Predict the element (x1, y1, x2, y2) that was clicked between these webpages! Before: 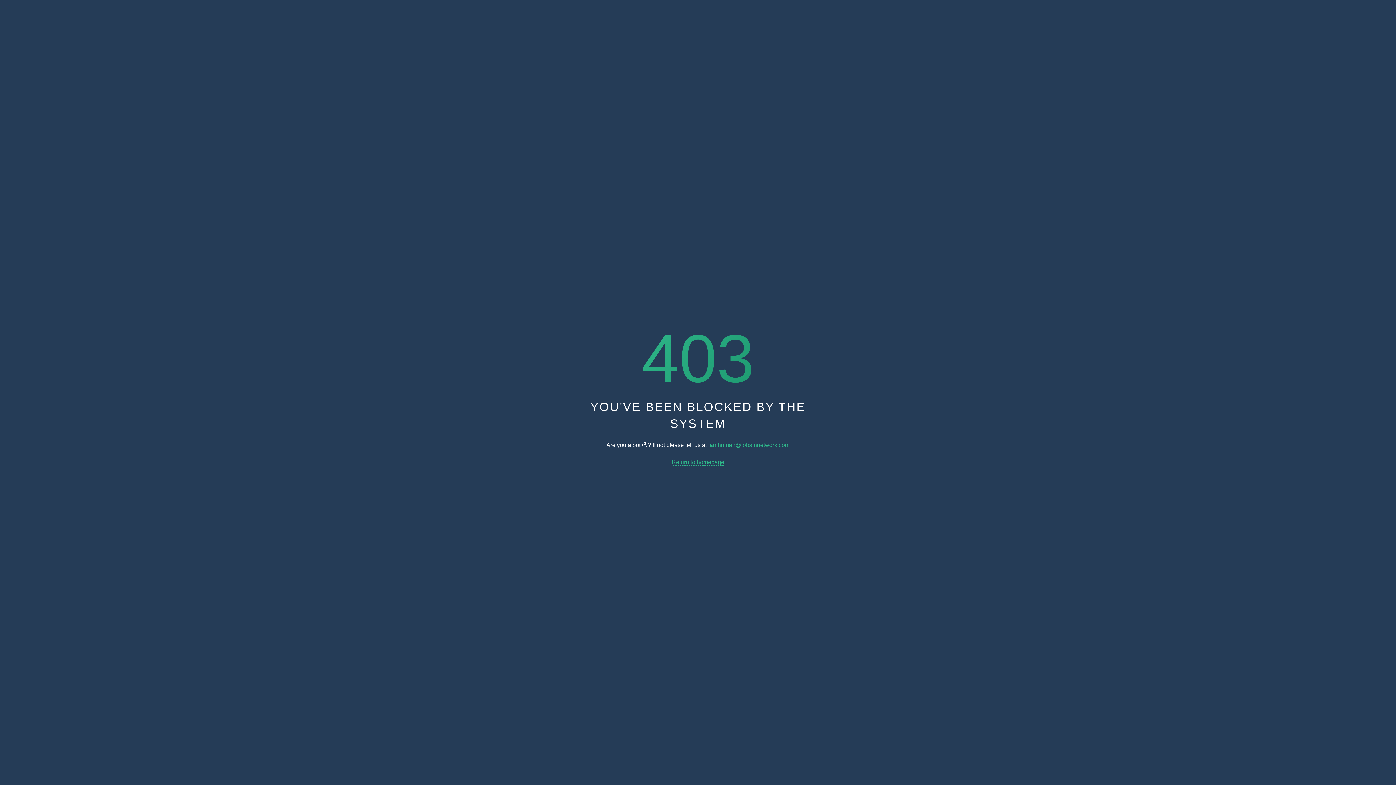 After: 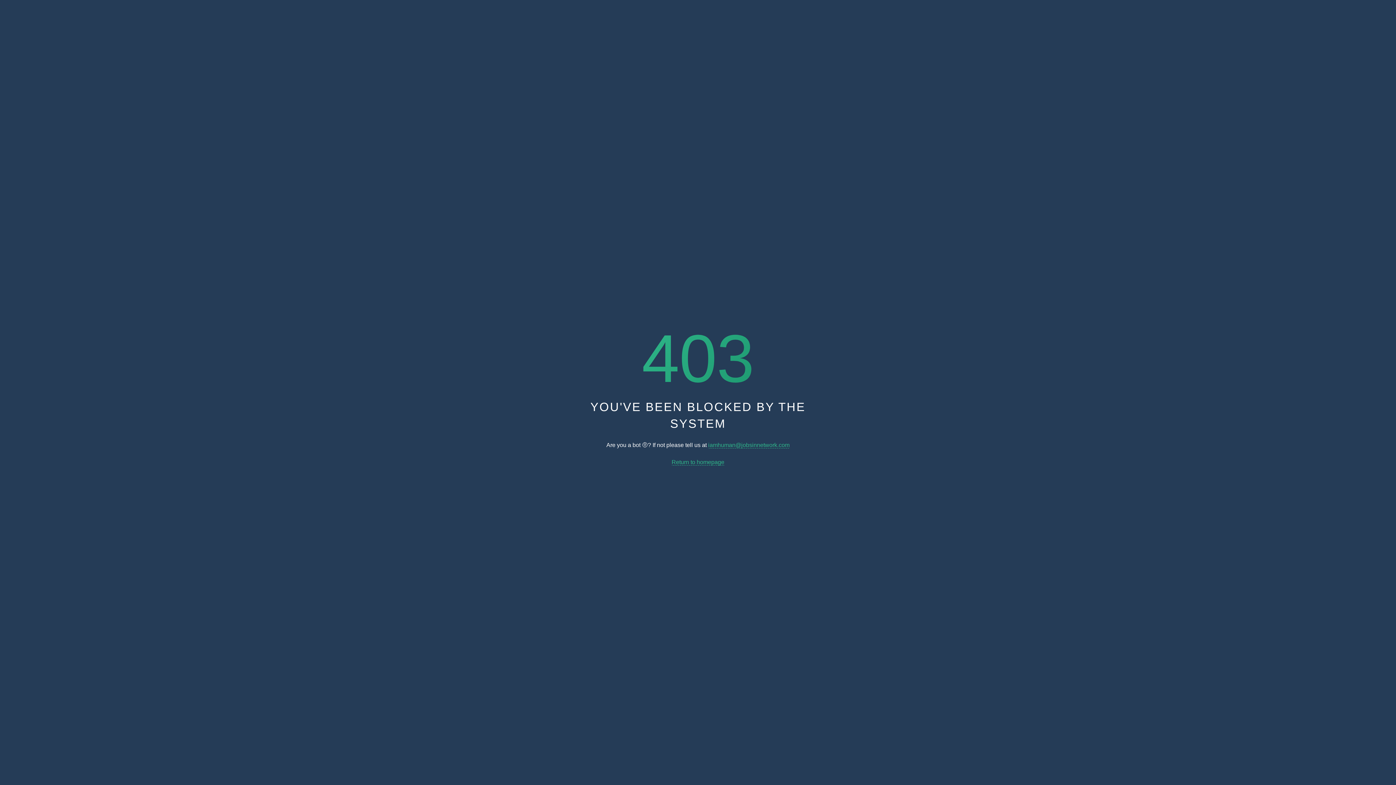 Action: bbox: (671, 459, 724, 465) label: Return to homepage